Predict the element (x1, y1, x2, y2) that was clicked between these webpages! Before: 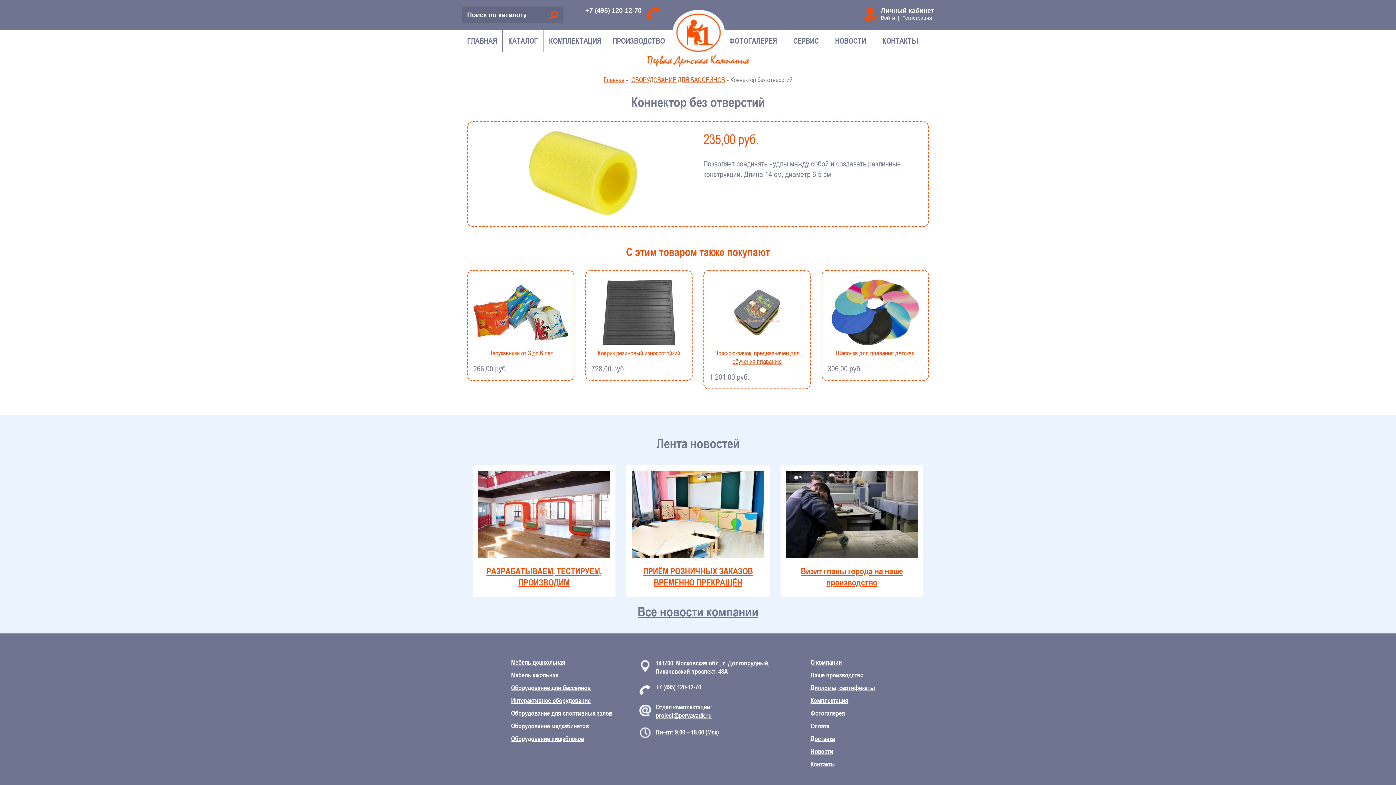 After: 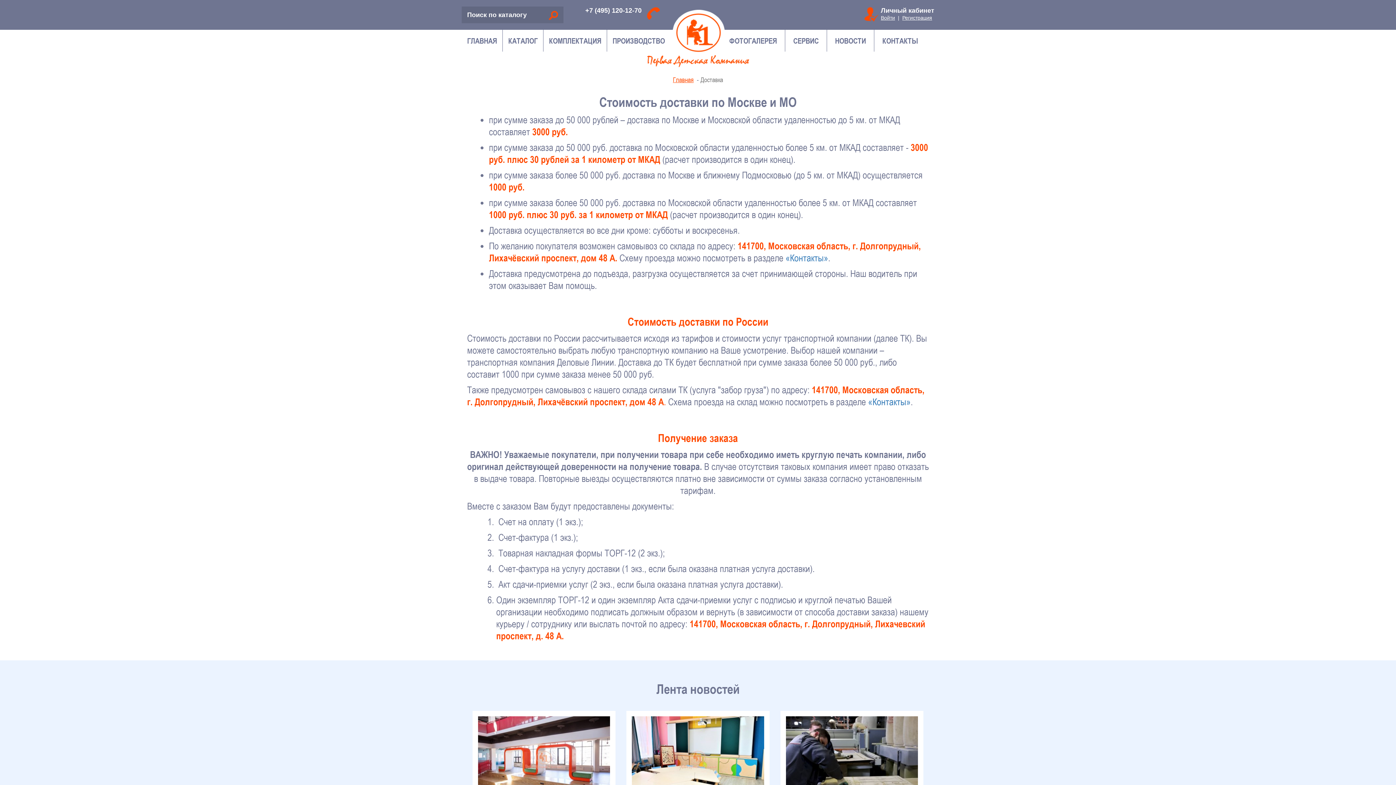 Action: bbox: (810, 735, 835, 742) label: Доставка